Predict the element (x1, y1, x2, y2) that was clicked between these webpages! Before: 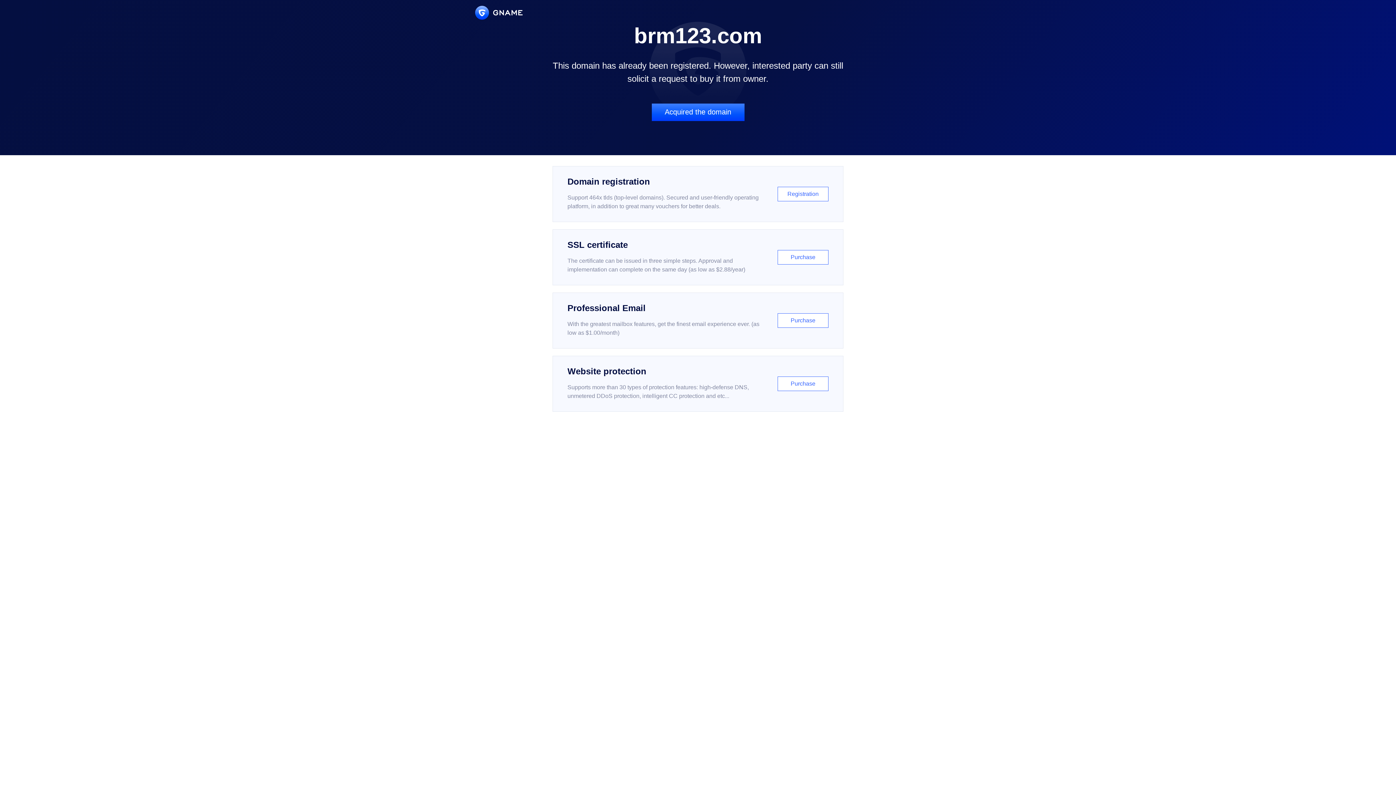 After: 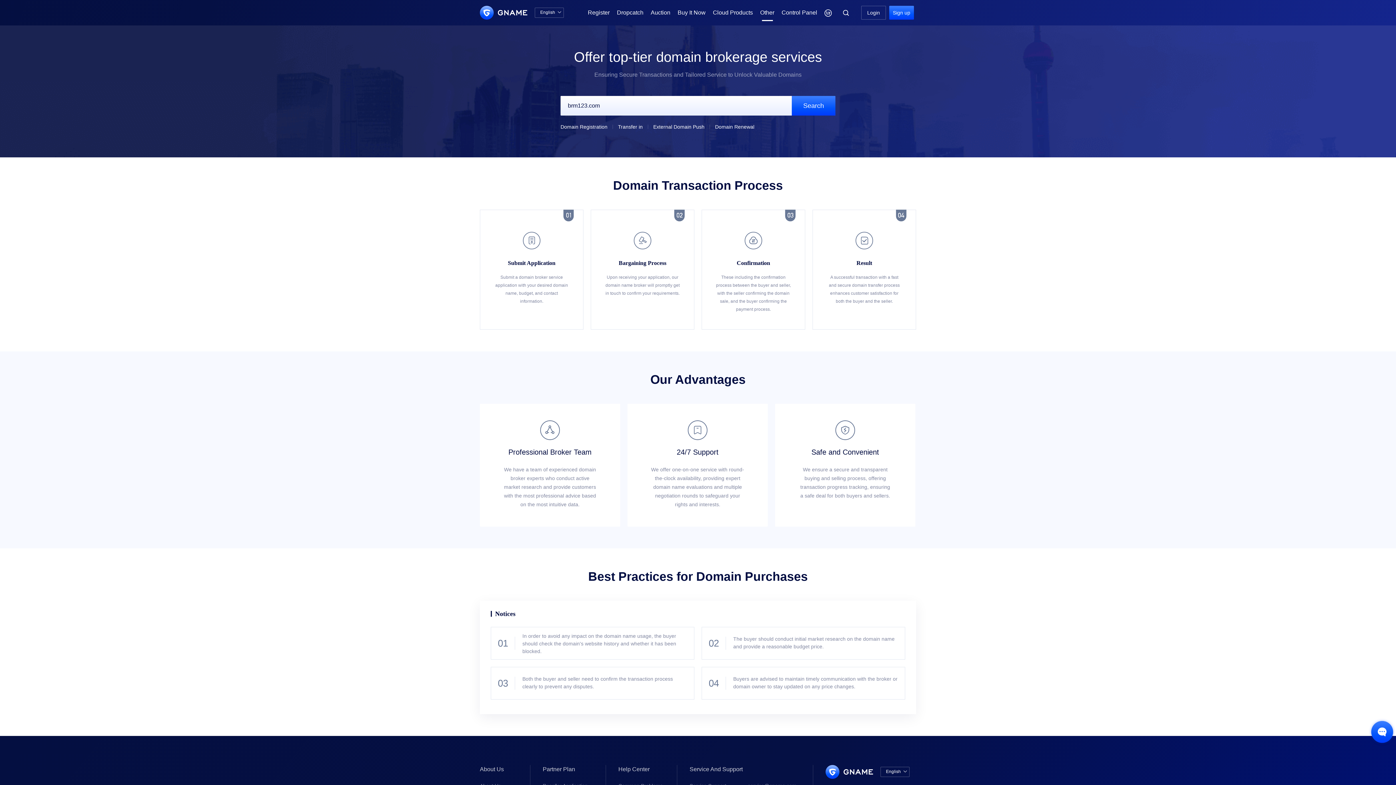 Action: bbox: (651, 103, 744, 121) label: Acquired the domain